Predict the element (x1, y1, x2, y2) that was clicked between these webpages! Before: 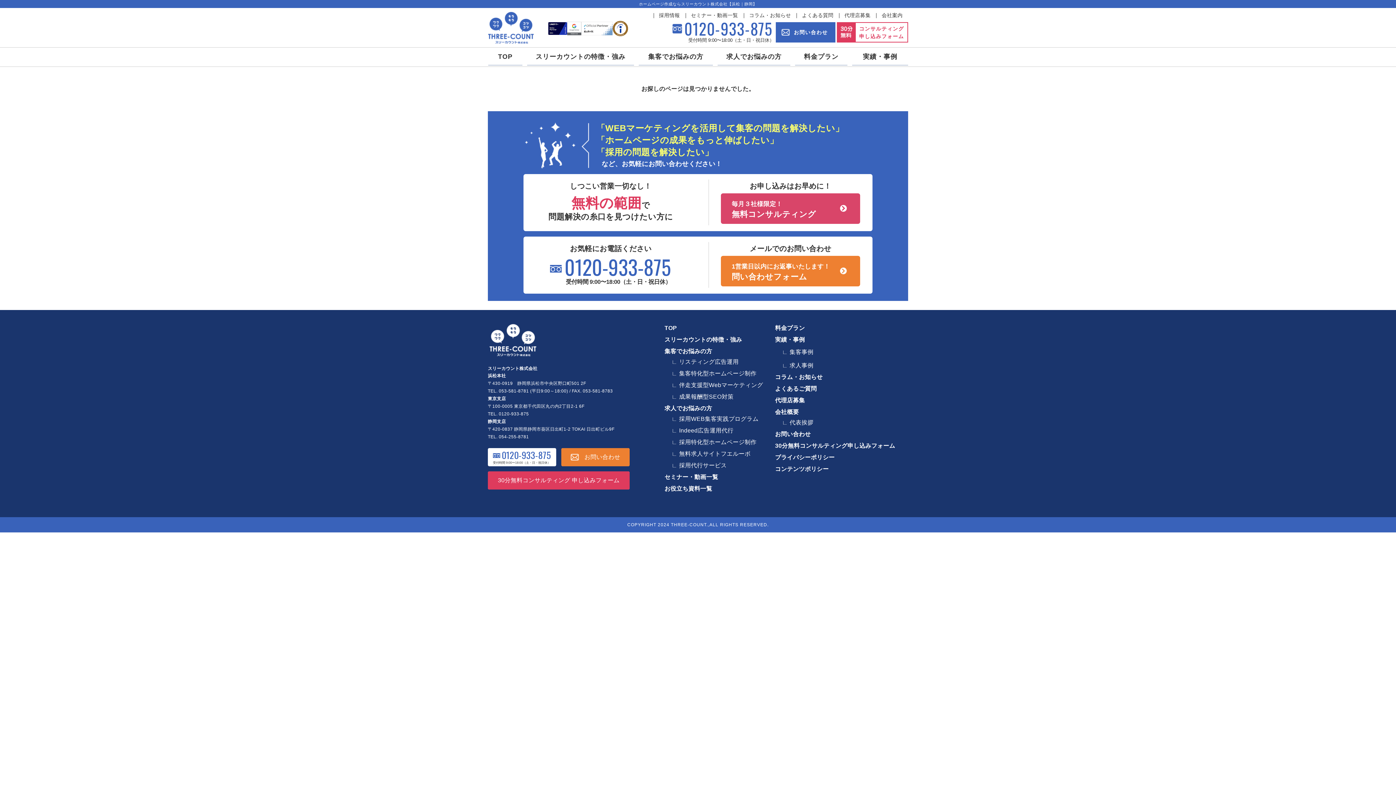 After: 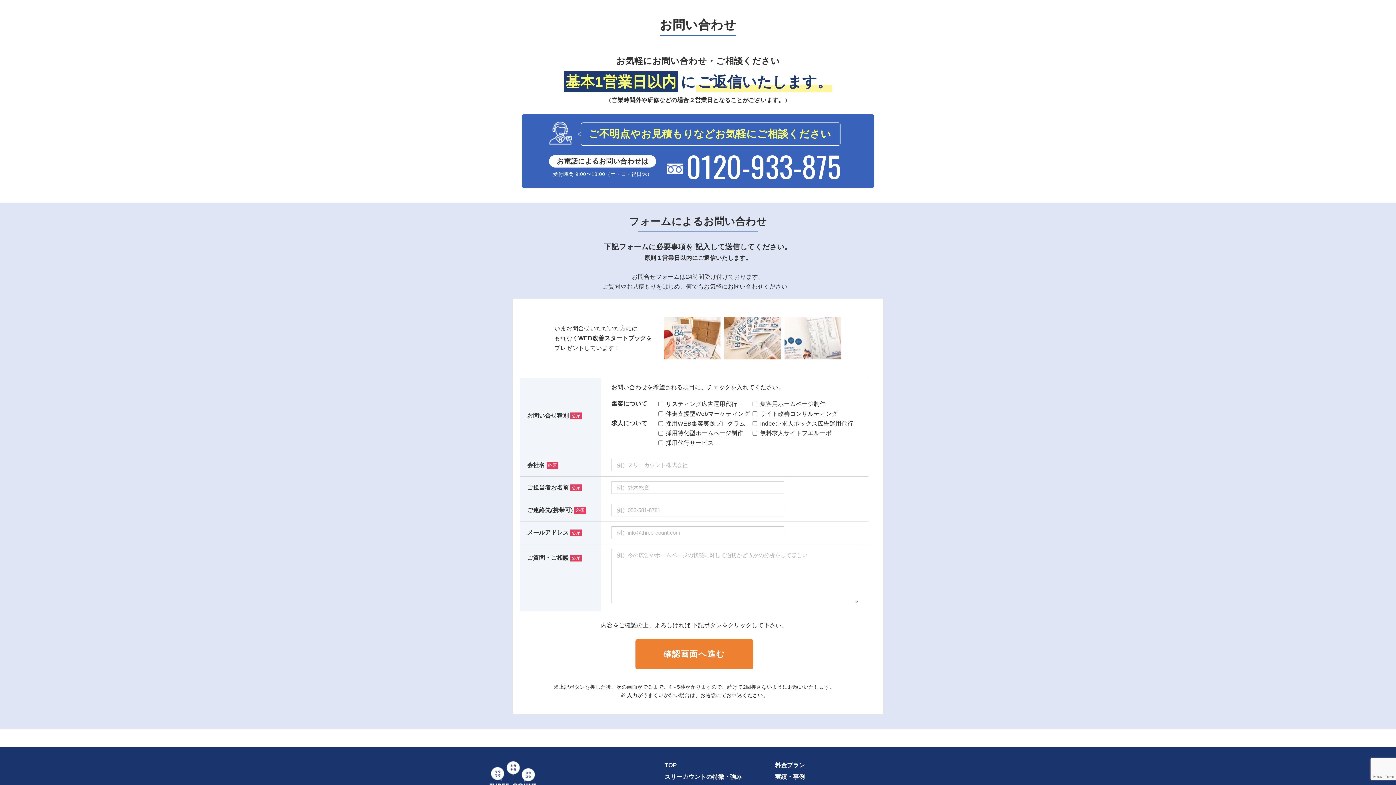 Action: label: お問い合わせ bbox: (775, 22, 835, 42)